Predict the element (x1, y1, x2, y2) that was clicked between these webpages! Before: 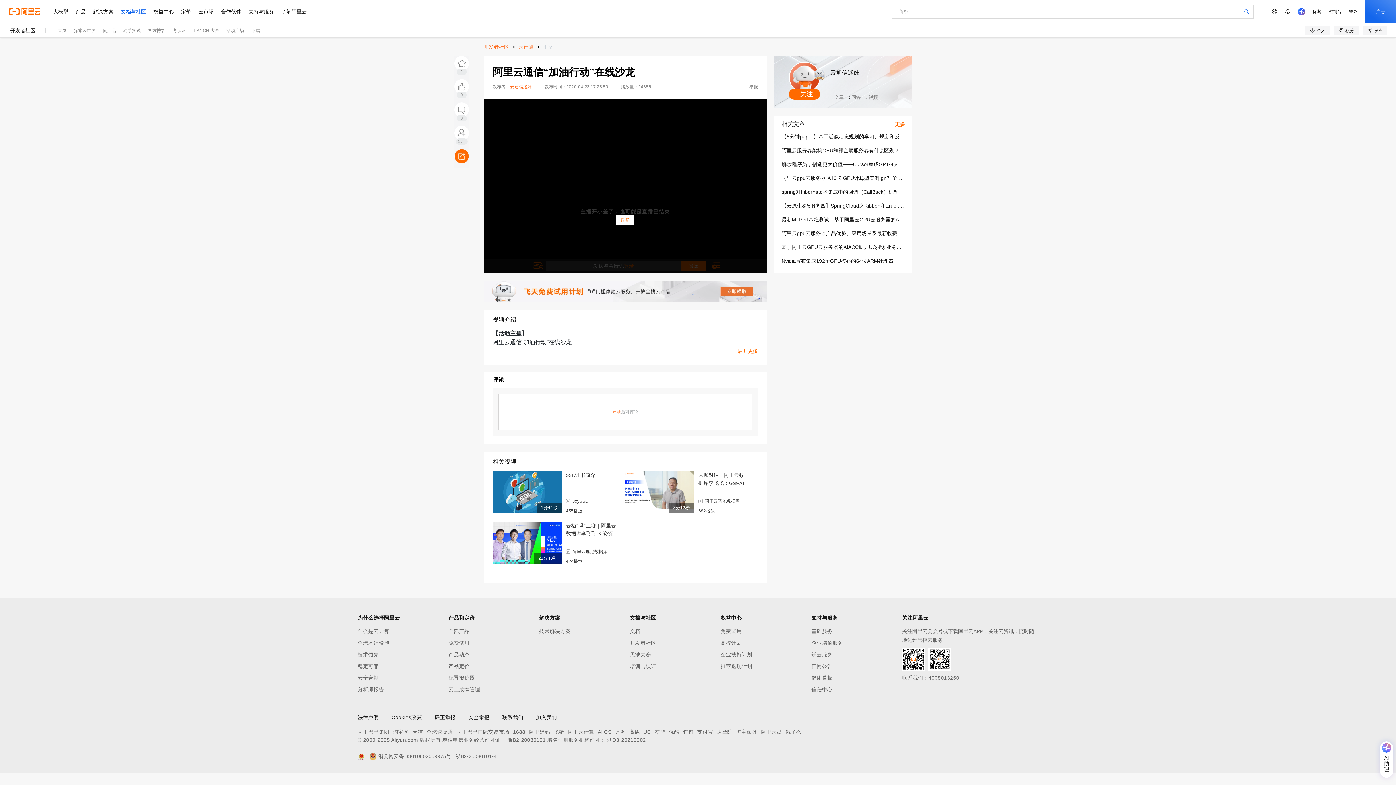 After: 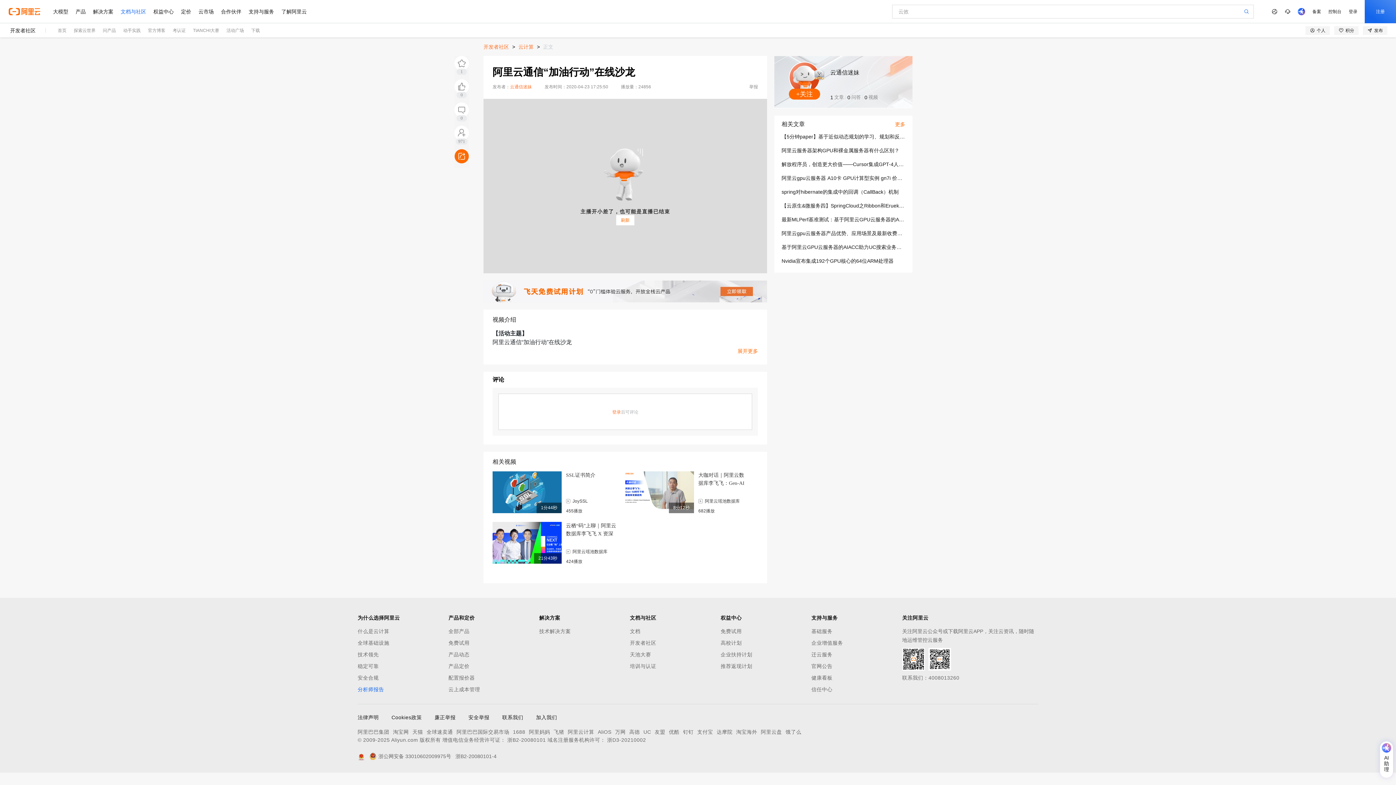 Action: label: 分析师报告 bbox: (357, 685, 448, 694)